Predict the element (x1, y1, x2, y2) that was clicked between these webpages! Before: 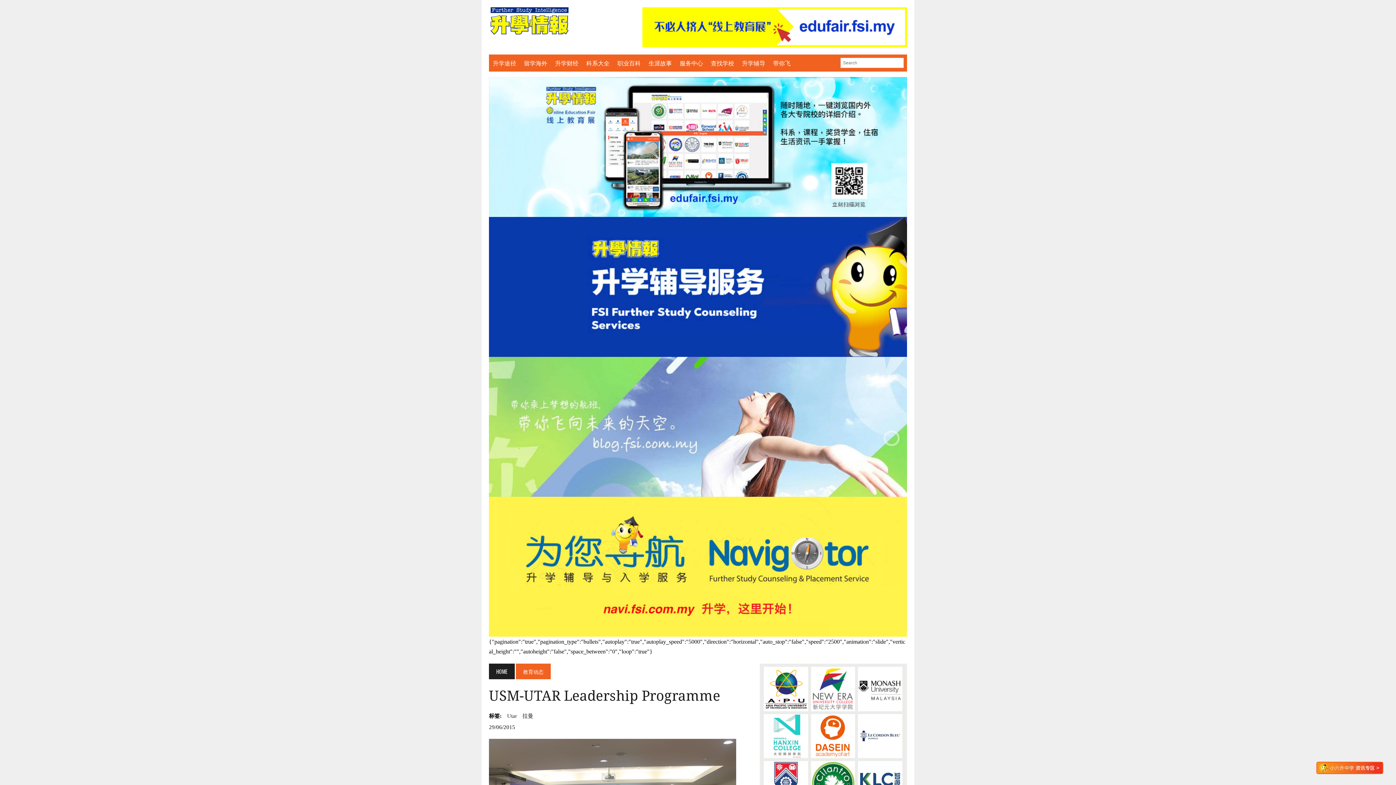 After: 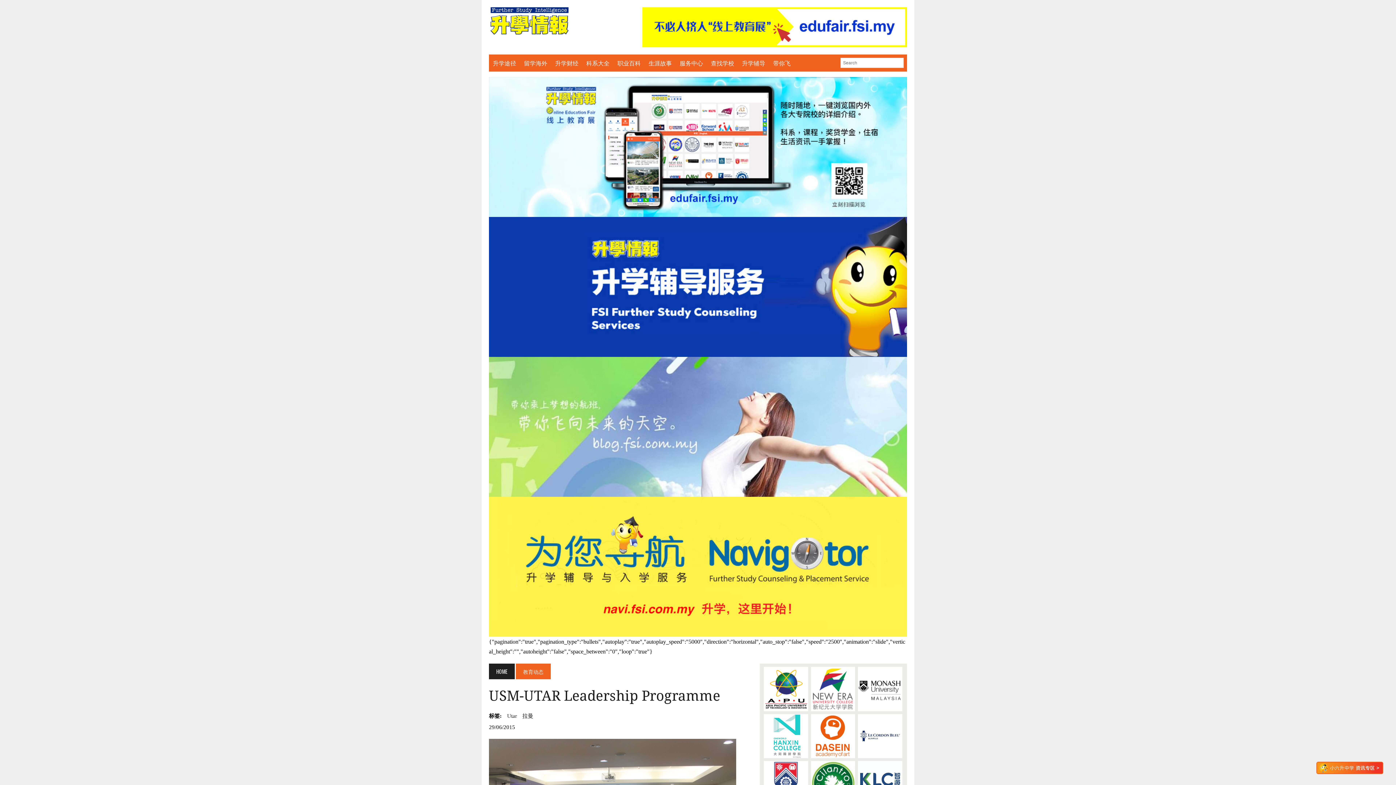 Action: bbox: (809, 665, 856, 712)